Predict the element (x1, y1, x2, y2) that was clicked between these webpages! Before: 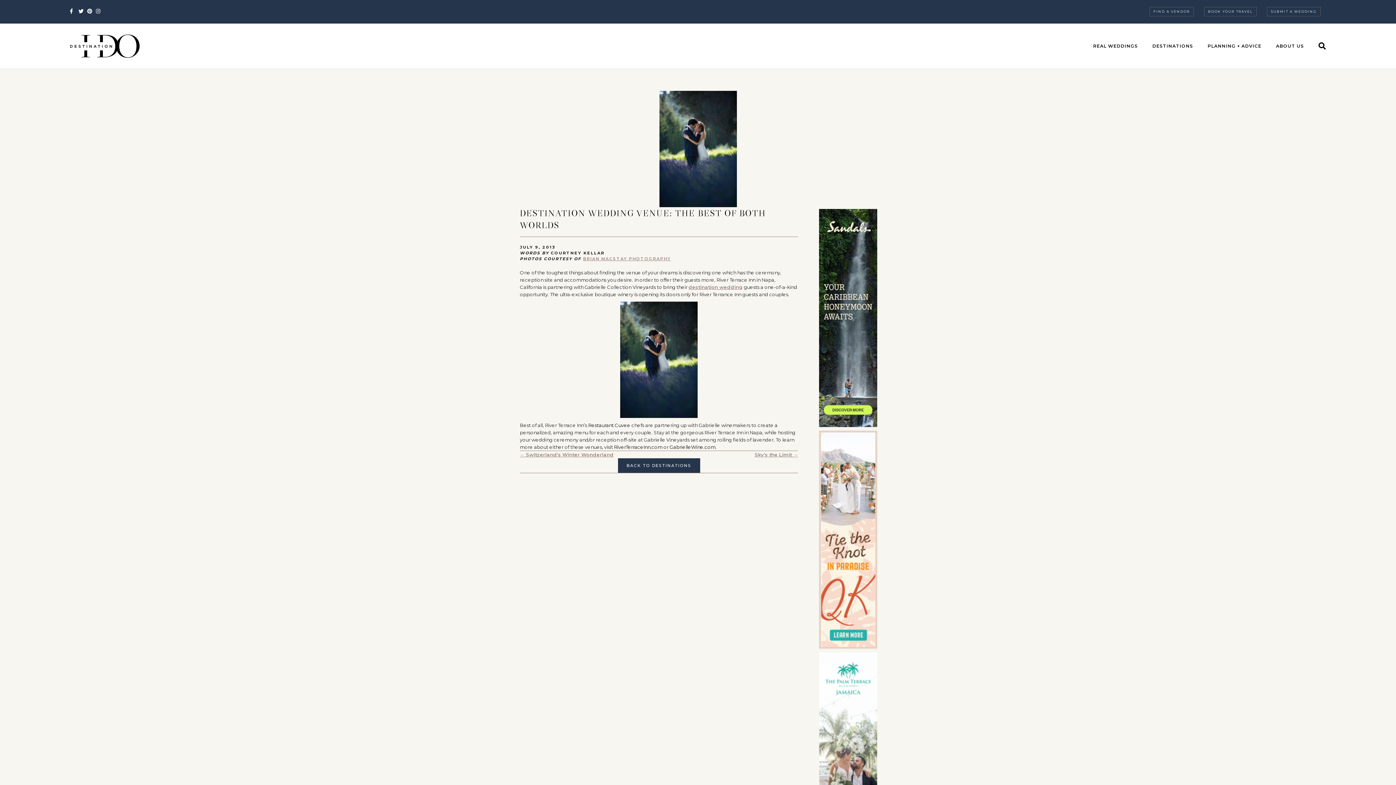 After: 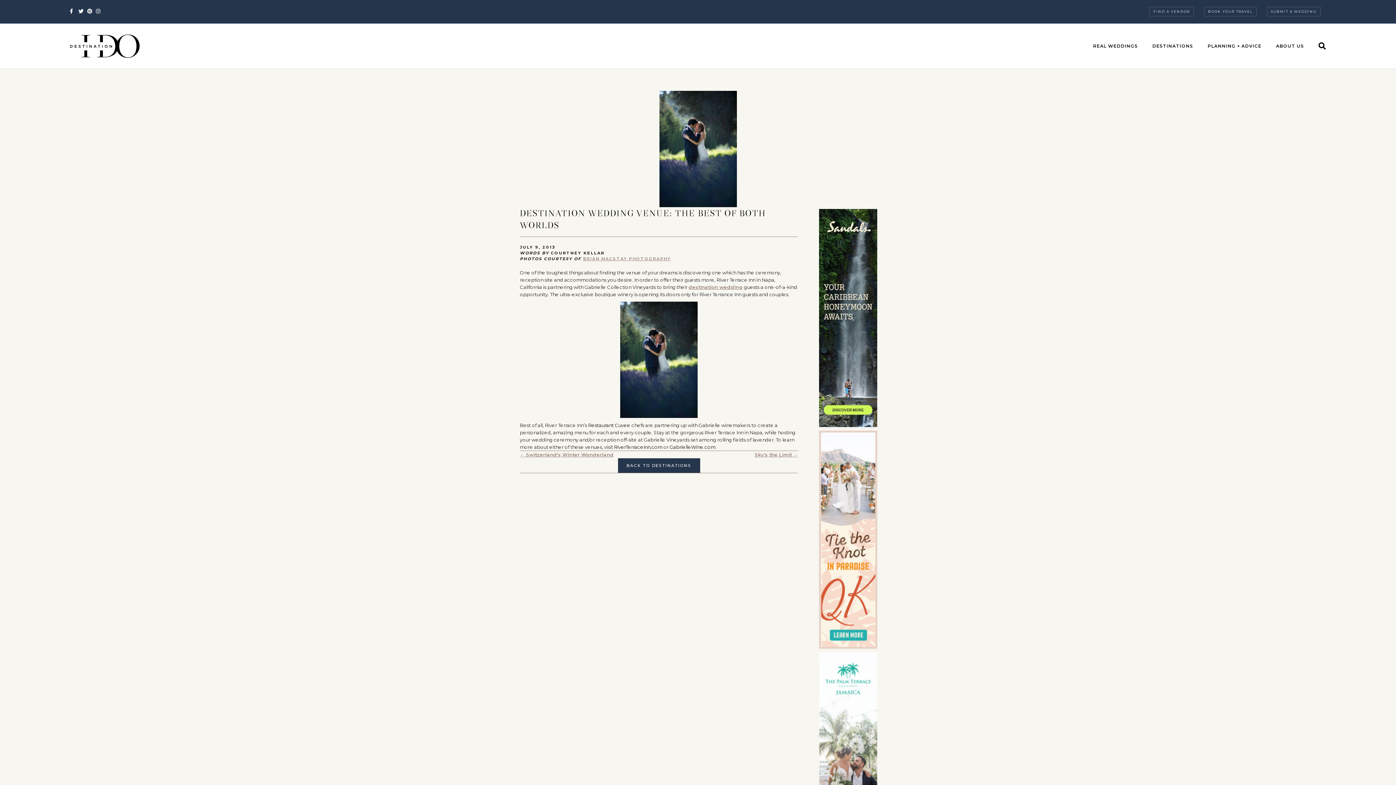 Action: label: Twitter bbox: (78, 8, 87, 13)